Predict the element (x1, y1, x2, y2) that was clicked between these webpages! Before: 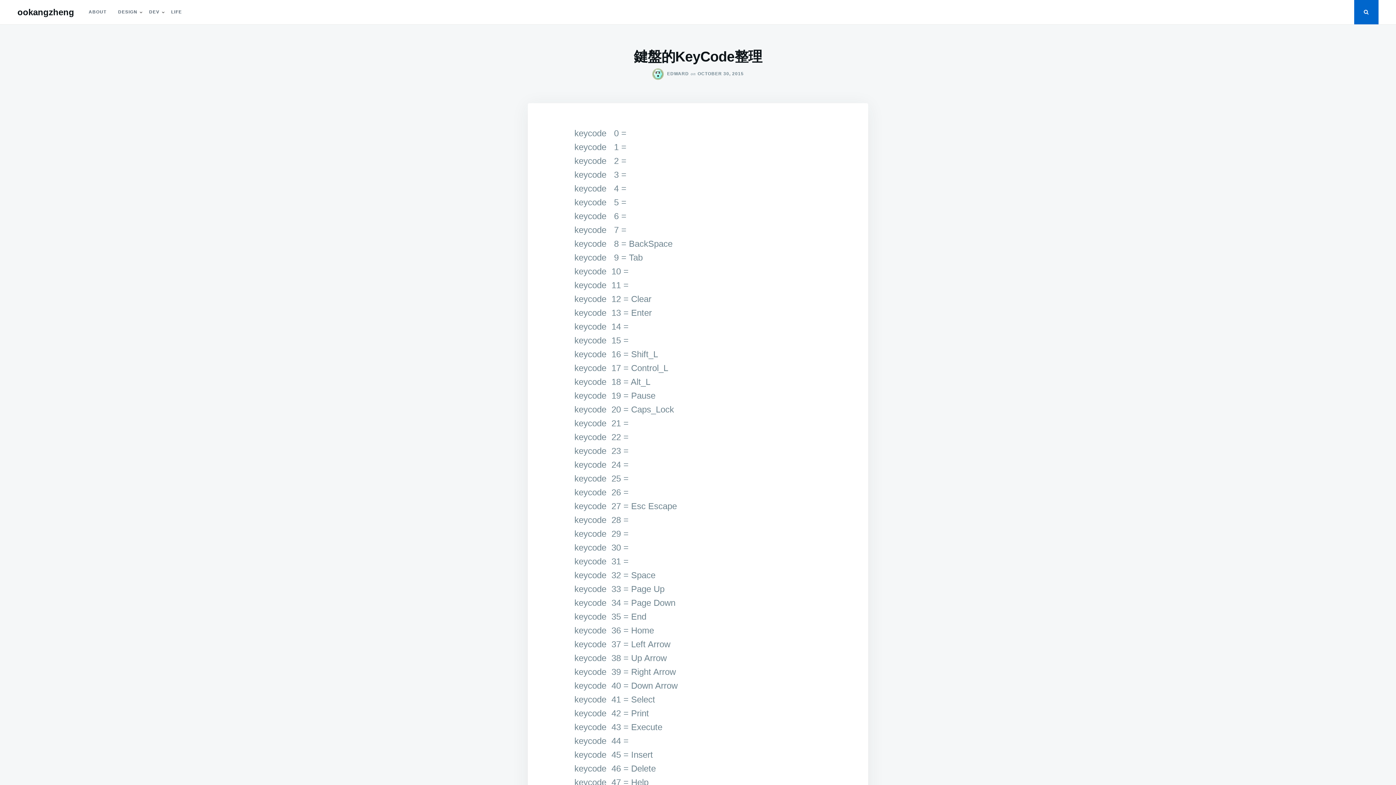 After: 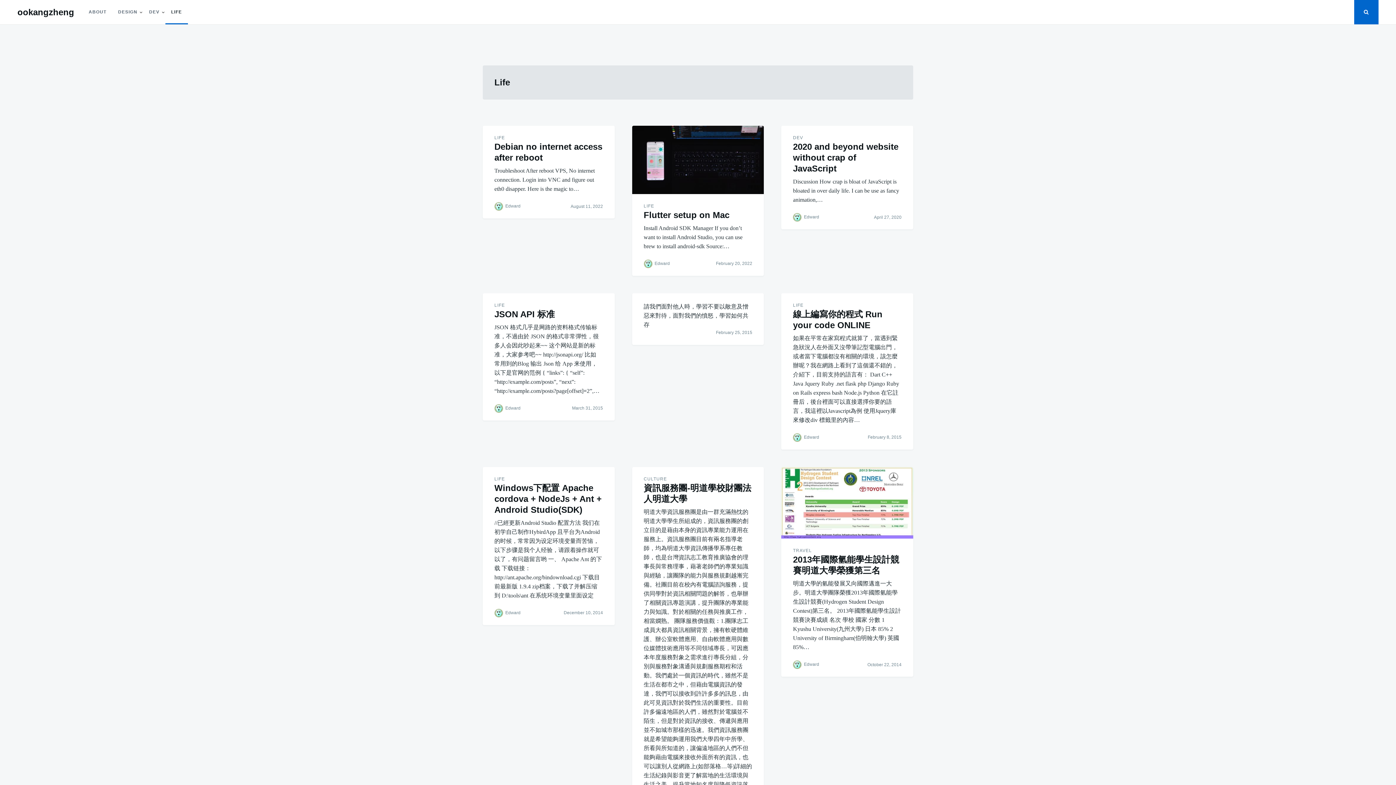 Action: label: LIFE bbox: (165, 0, 187, 24)